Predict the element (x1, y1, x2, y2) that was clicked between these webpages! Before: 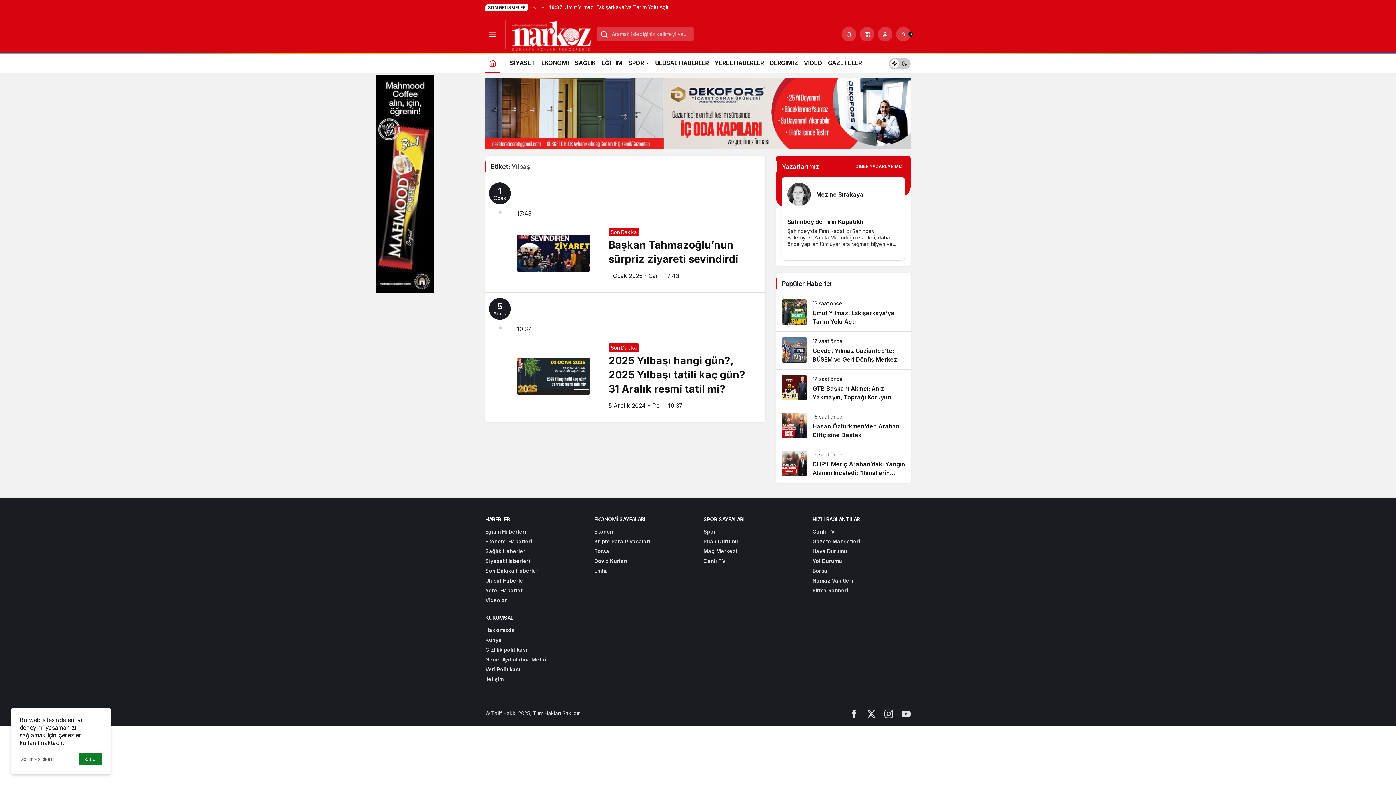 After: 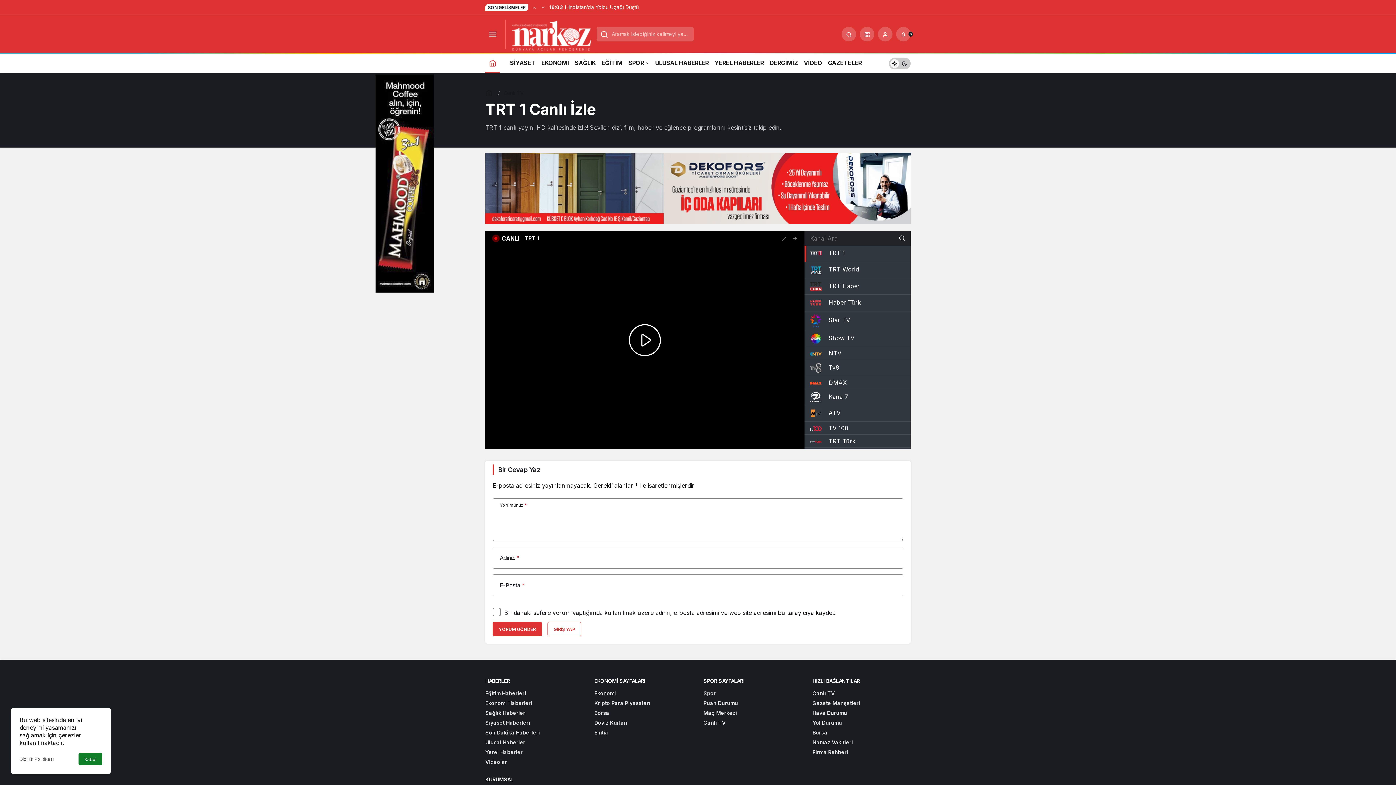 Action: bbox: (703, 558, 725, 564) label: Canlı TV